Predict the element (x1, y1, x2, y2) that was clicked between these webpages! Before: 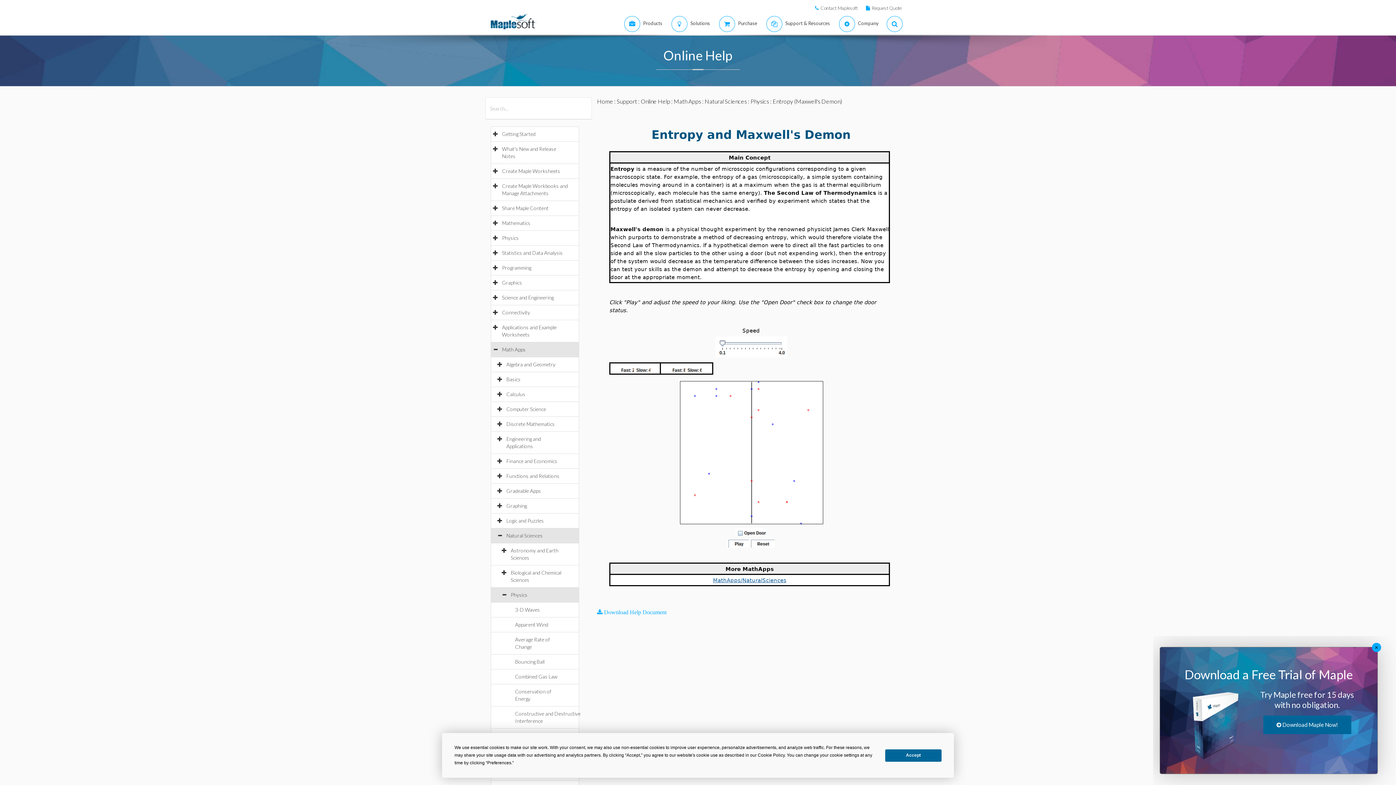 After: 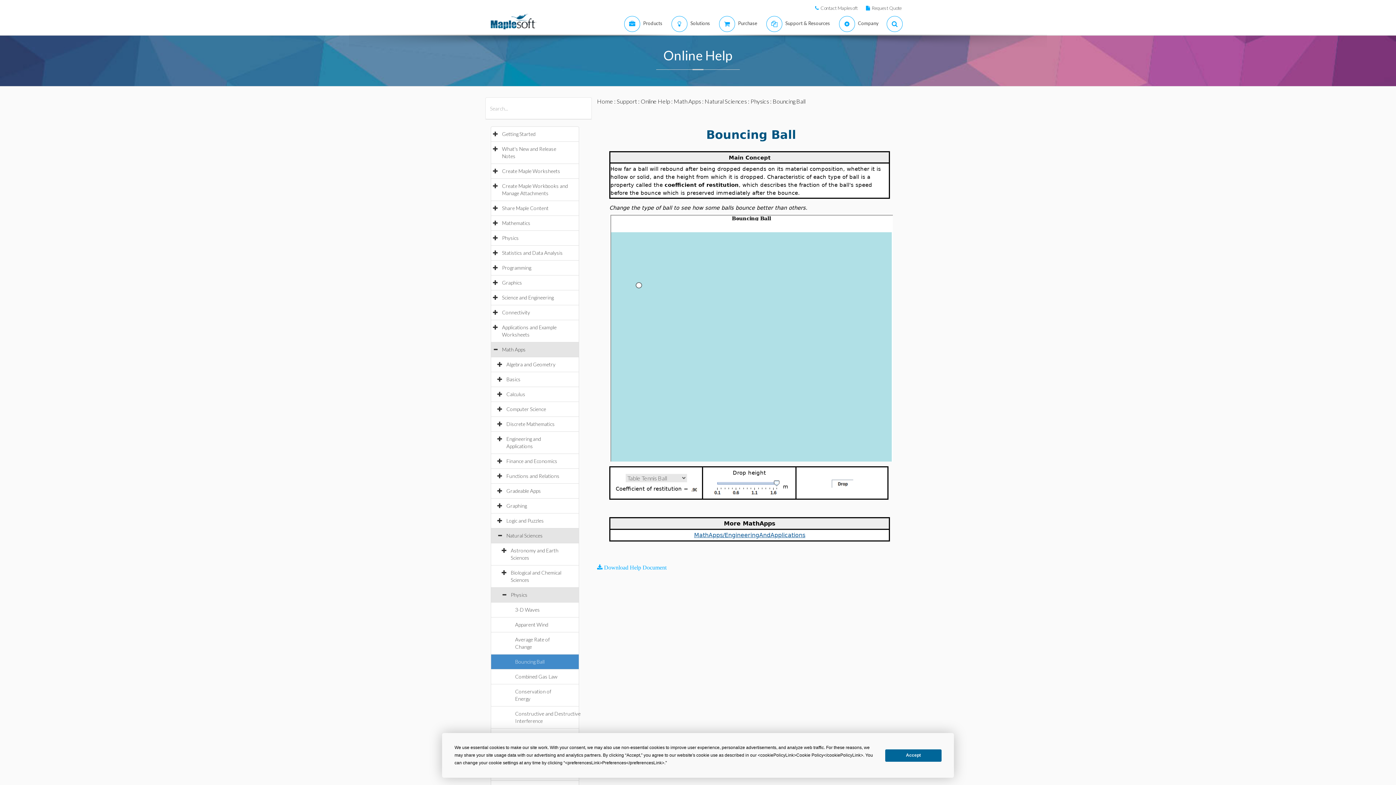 Action: label: Bouncing Ball bbox: (515, 658, 552, 665)